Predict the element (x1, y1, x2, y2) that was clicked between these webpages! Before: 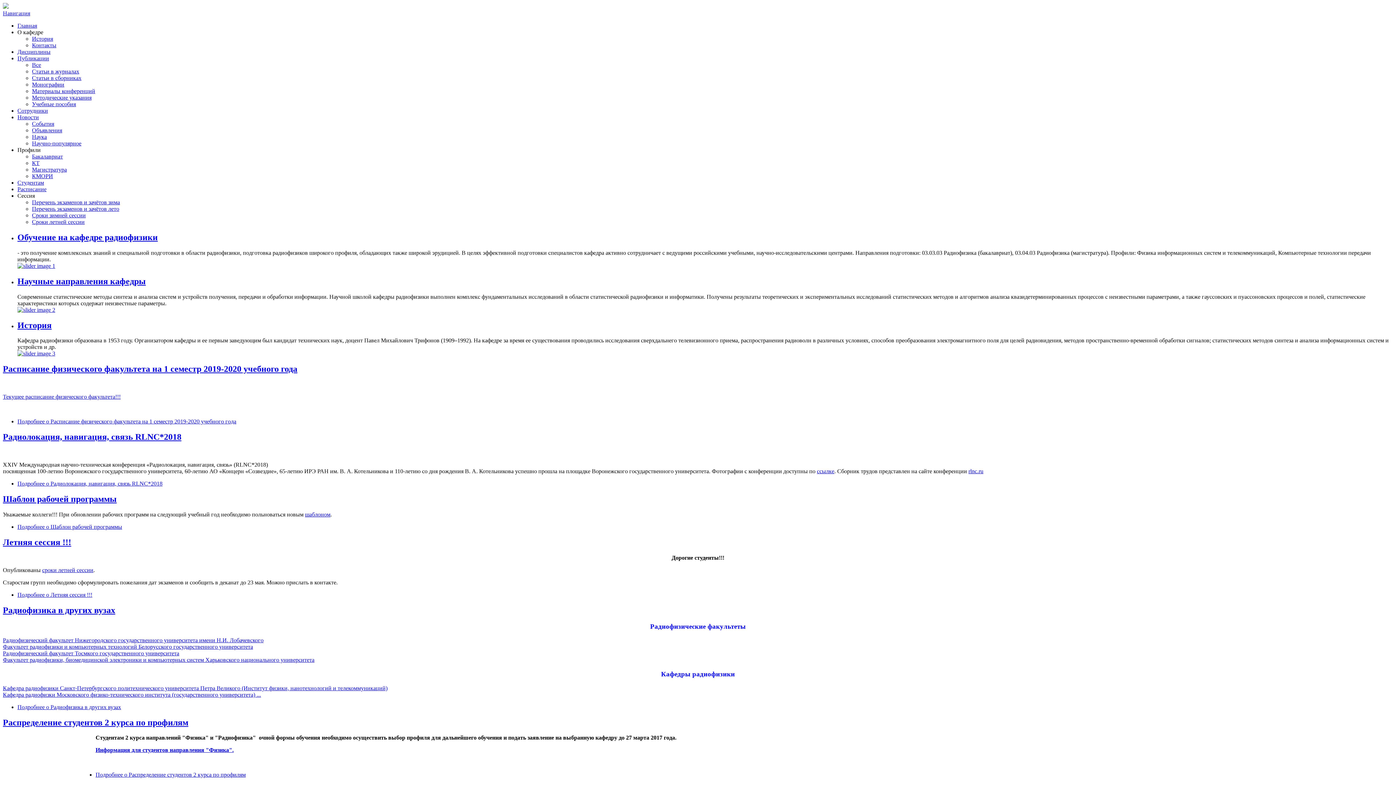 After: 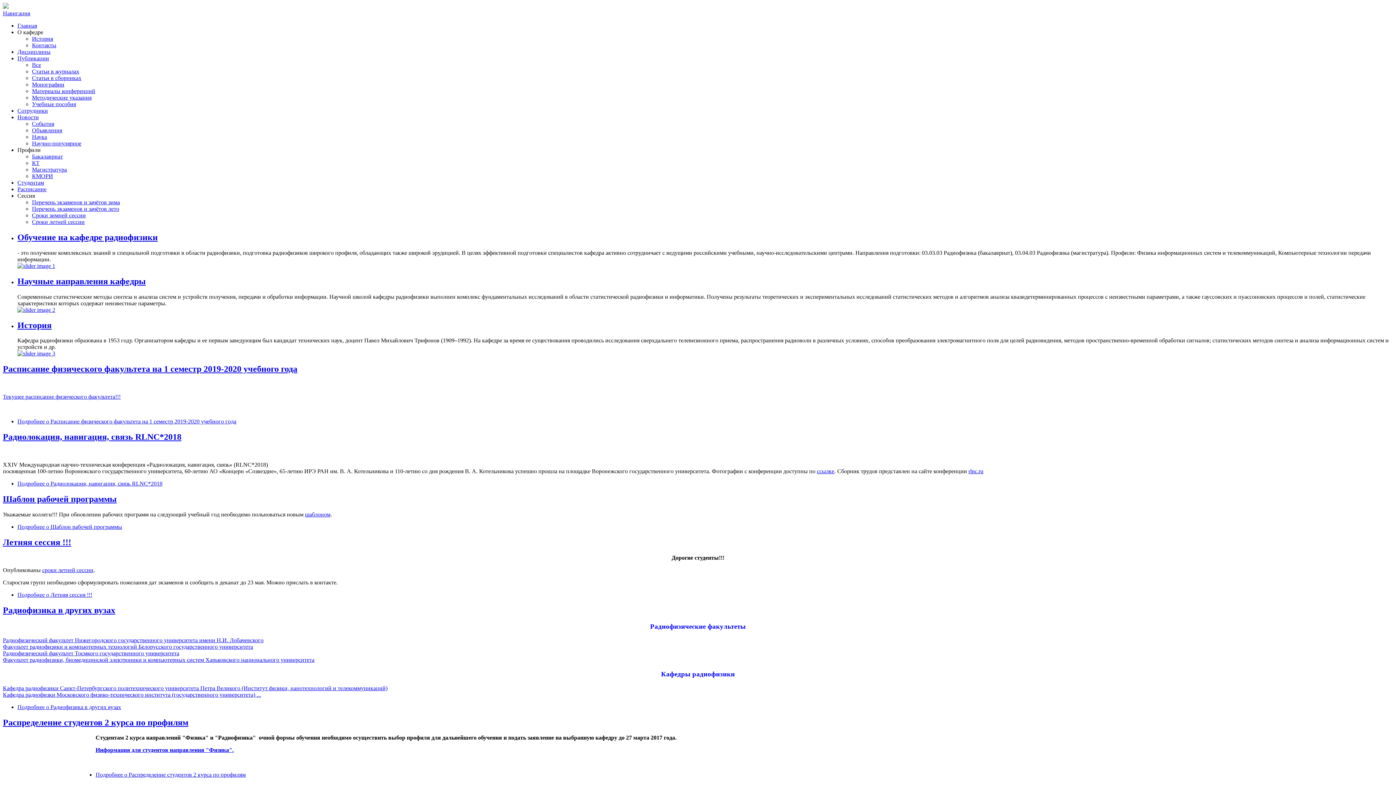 Action: label: Распределение студентов 2 курса по профилям bbox: (2, 718, 188, 727)